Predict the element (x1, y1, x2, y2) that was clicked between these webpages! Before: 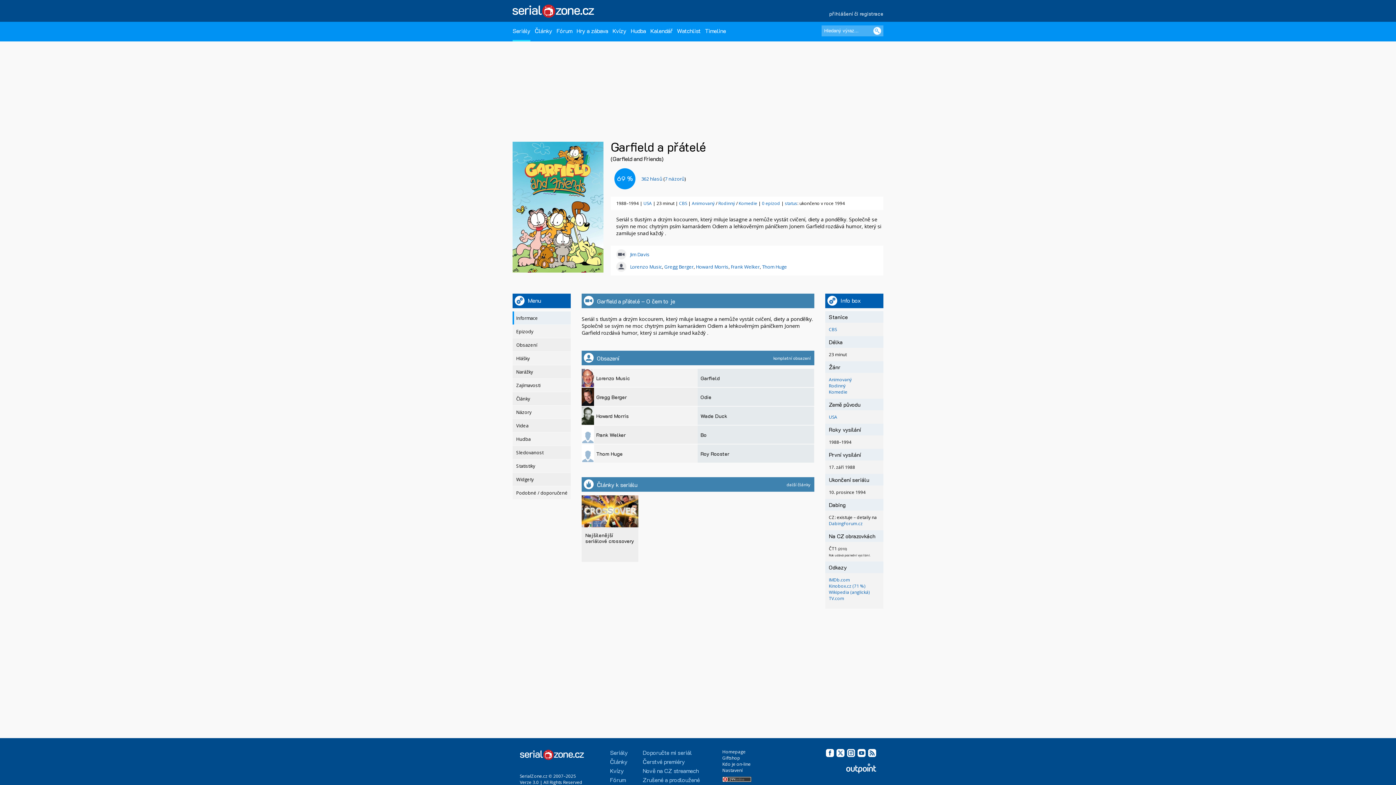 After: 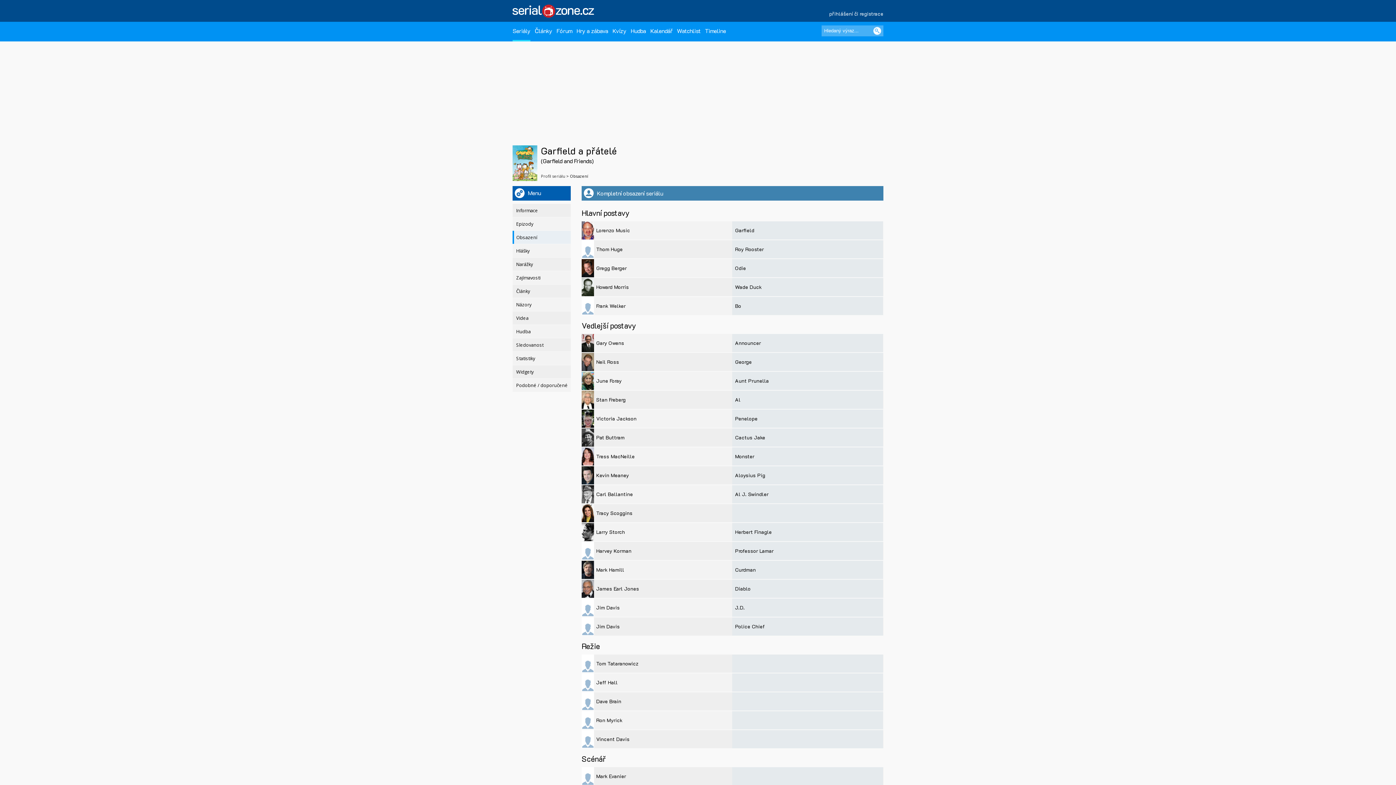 Action: bbox: (512, 338, 570, 351) label: Obsazení